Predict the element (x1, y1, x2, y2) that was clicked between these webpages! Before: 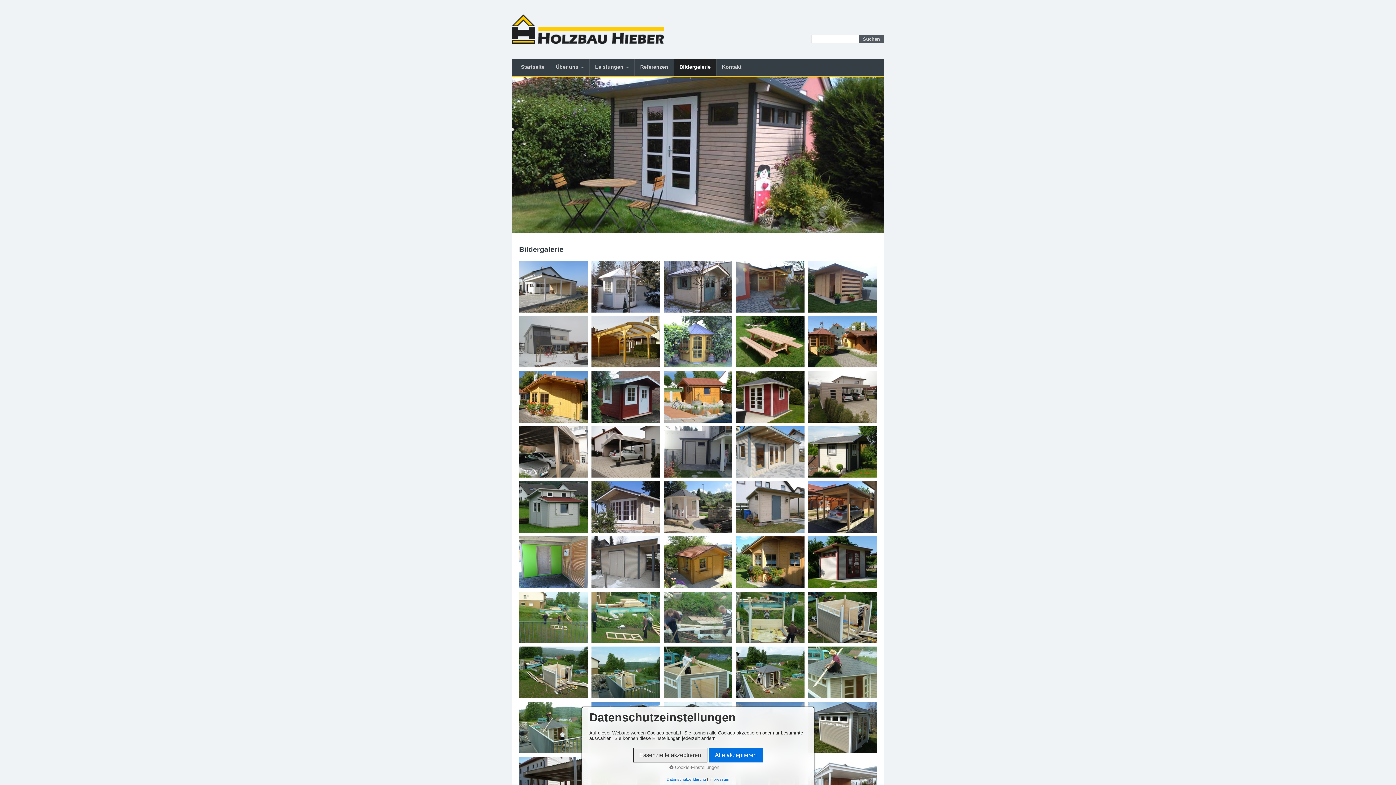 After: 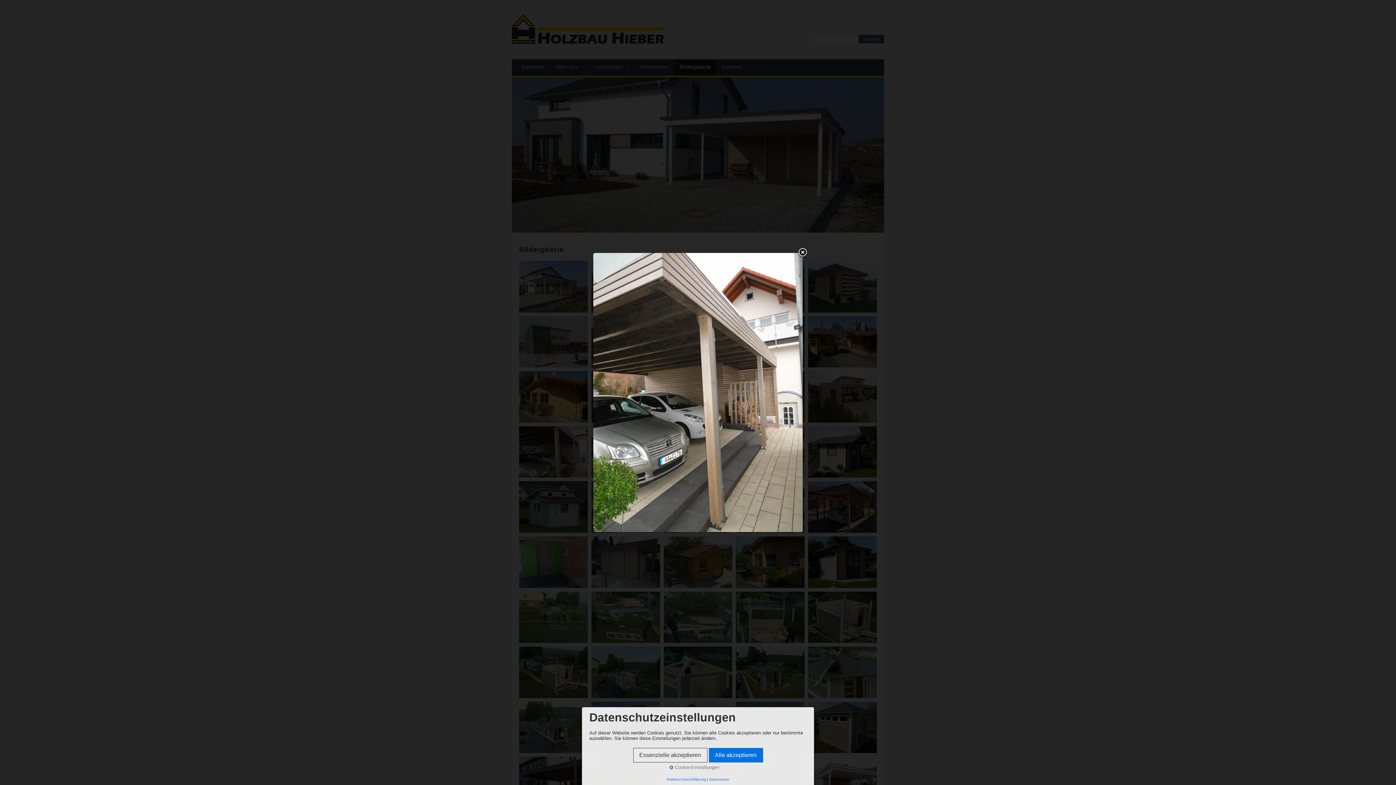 Action: bbox: (519, 426, 587, 477)